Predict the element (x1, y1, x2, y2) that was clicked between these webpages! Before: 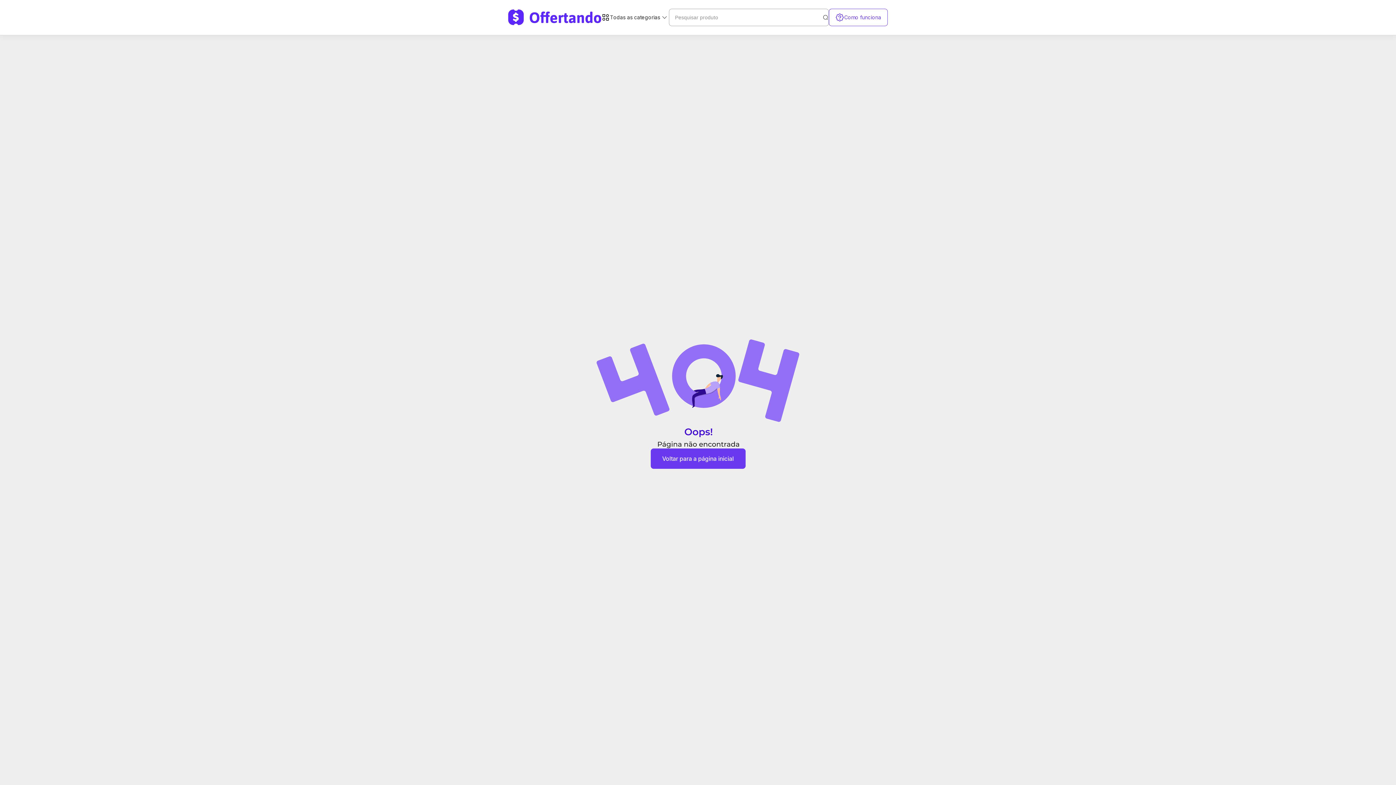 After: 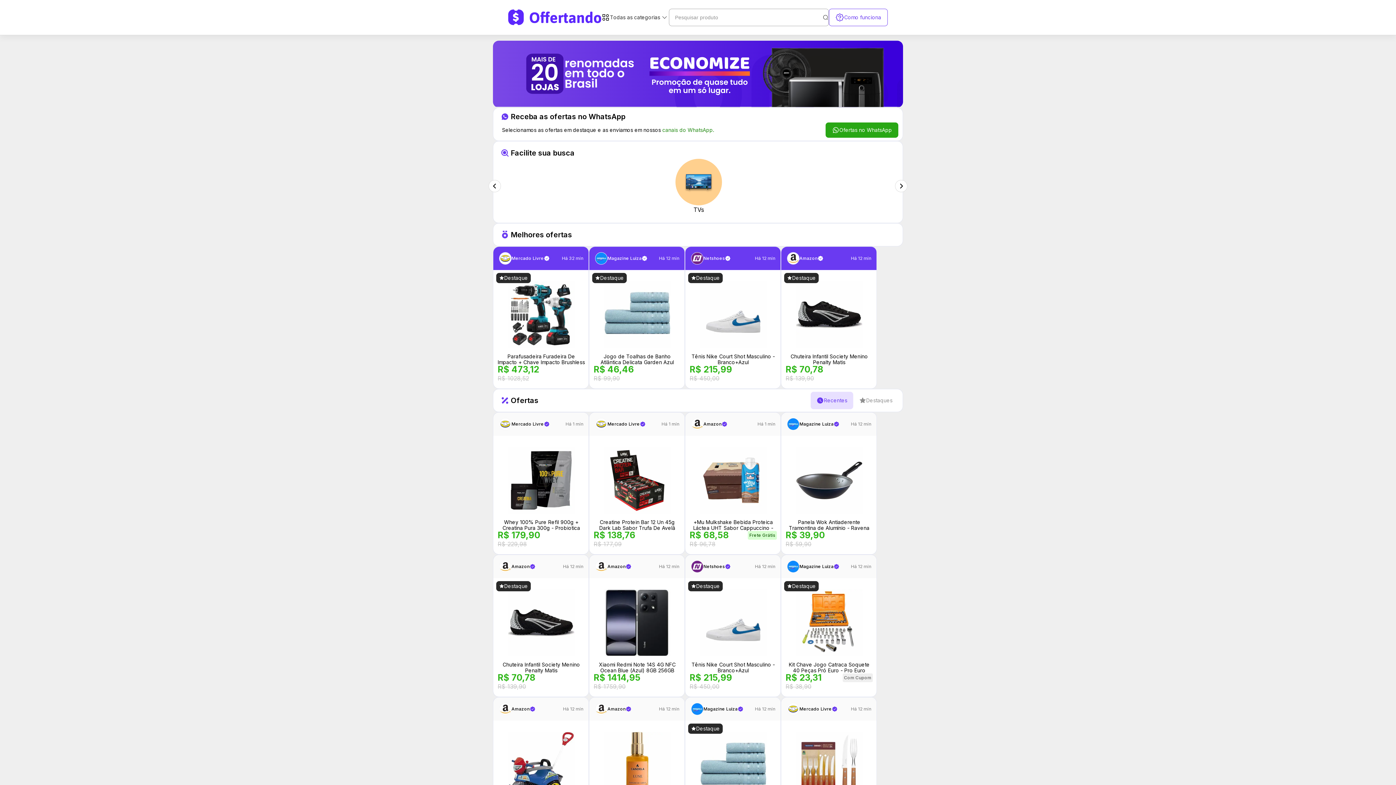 Action: bbox: (650, 448, 745, 469) label: Voltar para a página inicial